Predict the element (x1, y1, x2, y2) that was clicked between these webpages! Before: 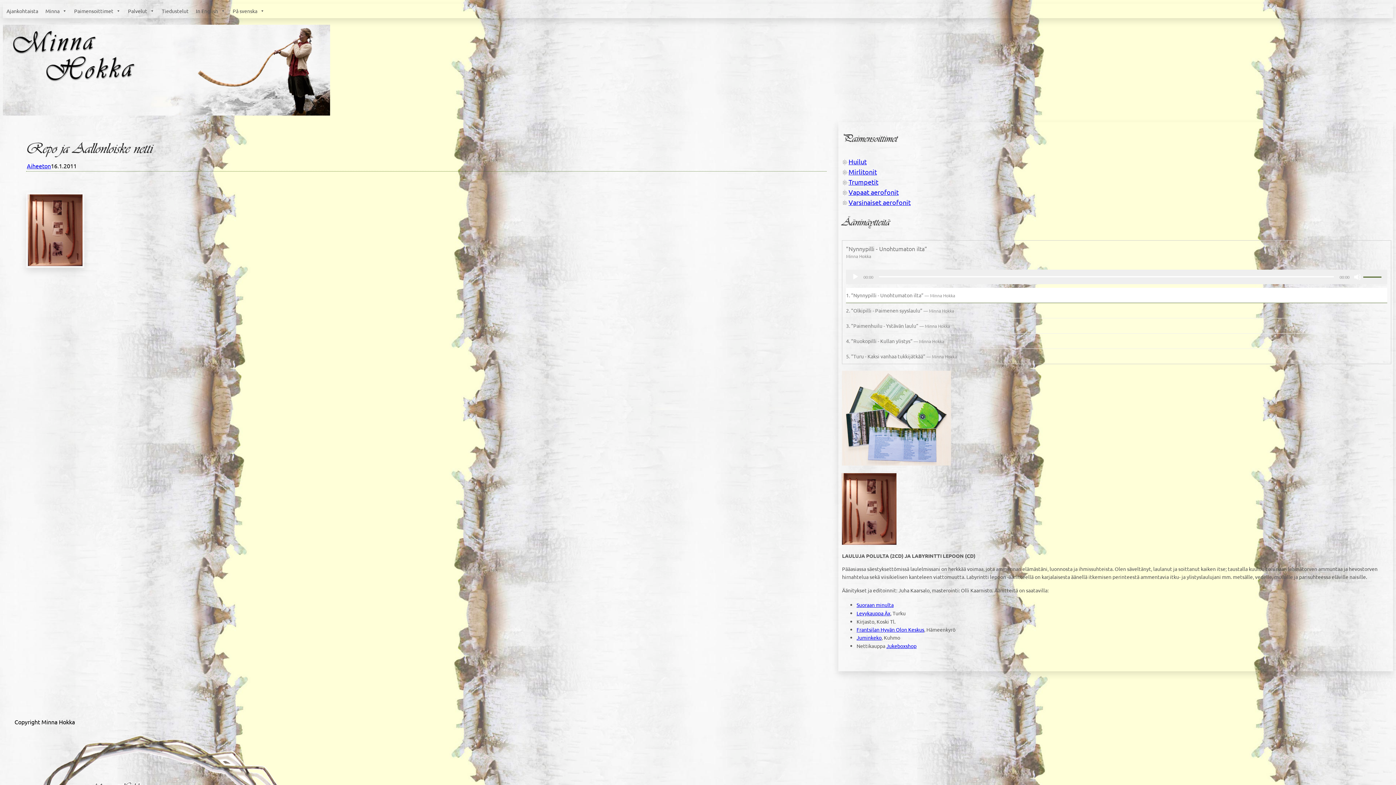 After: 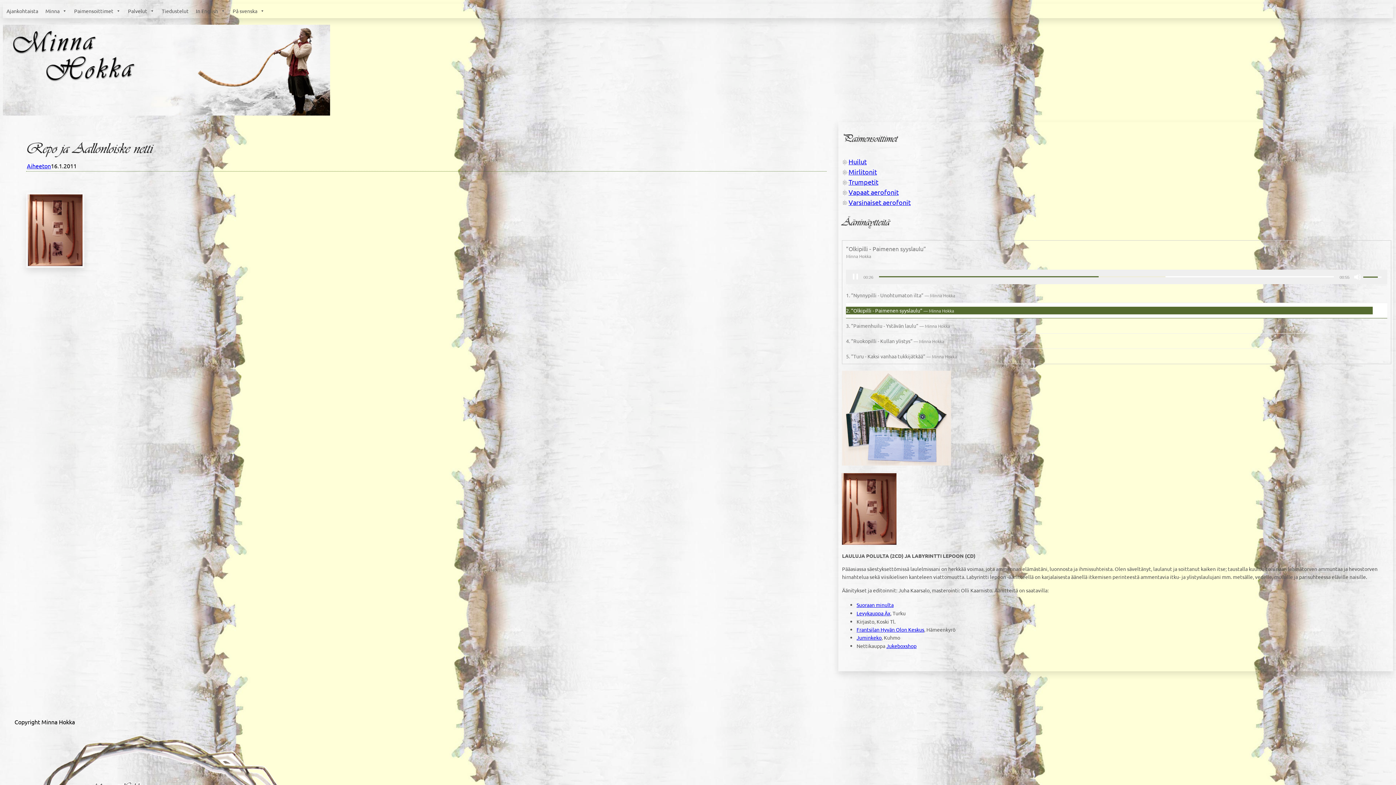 Action: bbox: (846, 306, 1373, 314) label: 2. ”Olkipilli - Paimenen syyslaulu” — Minna Hokka